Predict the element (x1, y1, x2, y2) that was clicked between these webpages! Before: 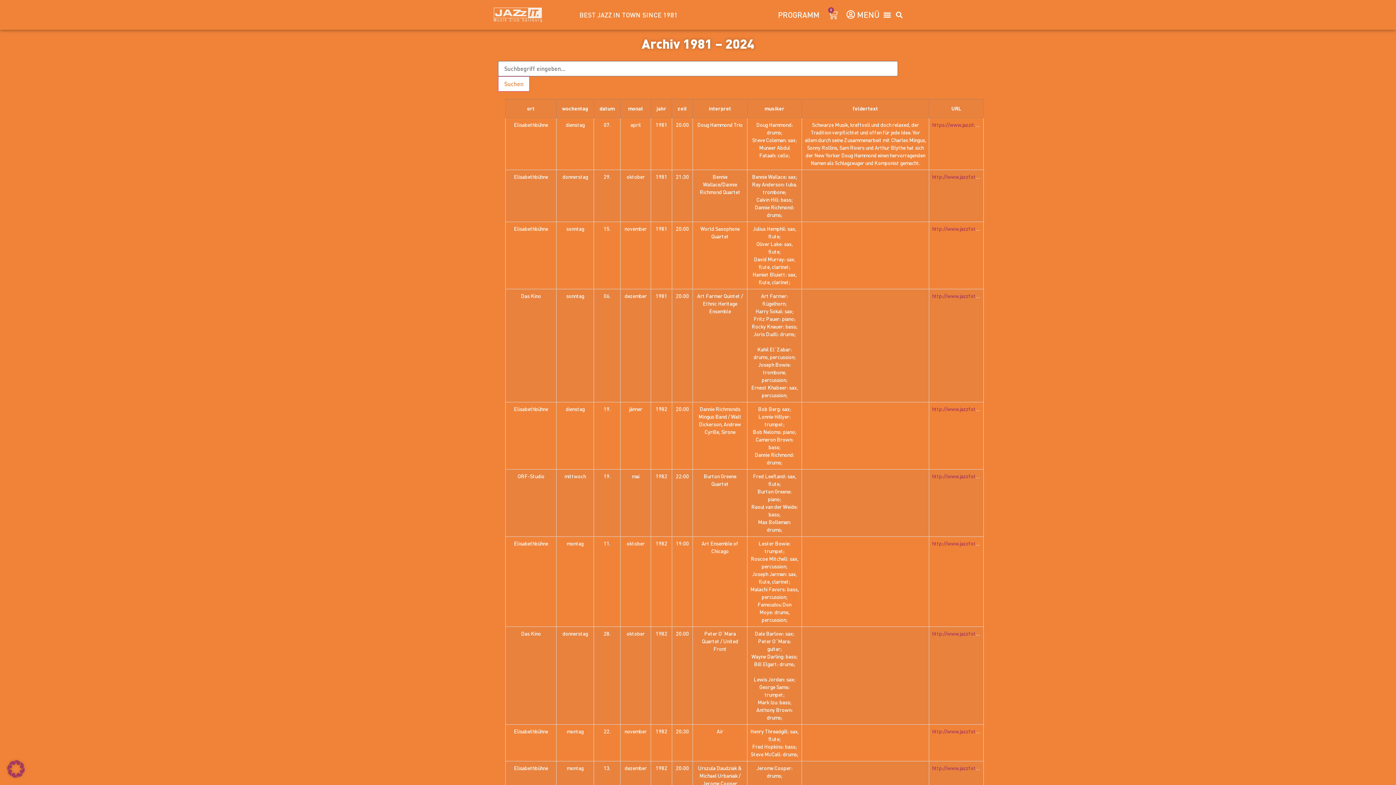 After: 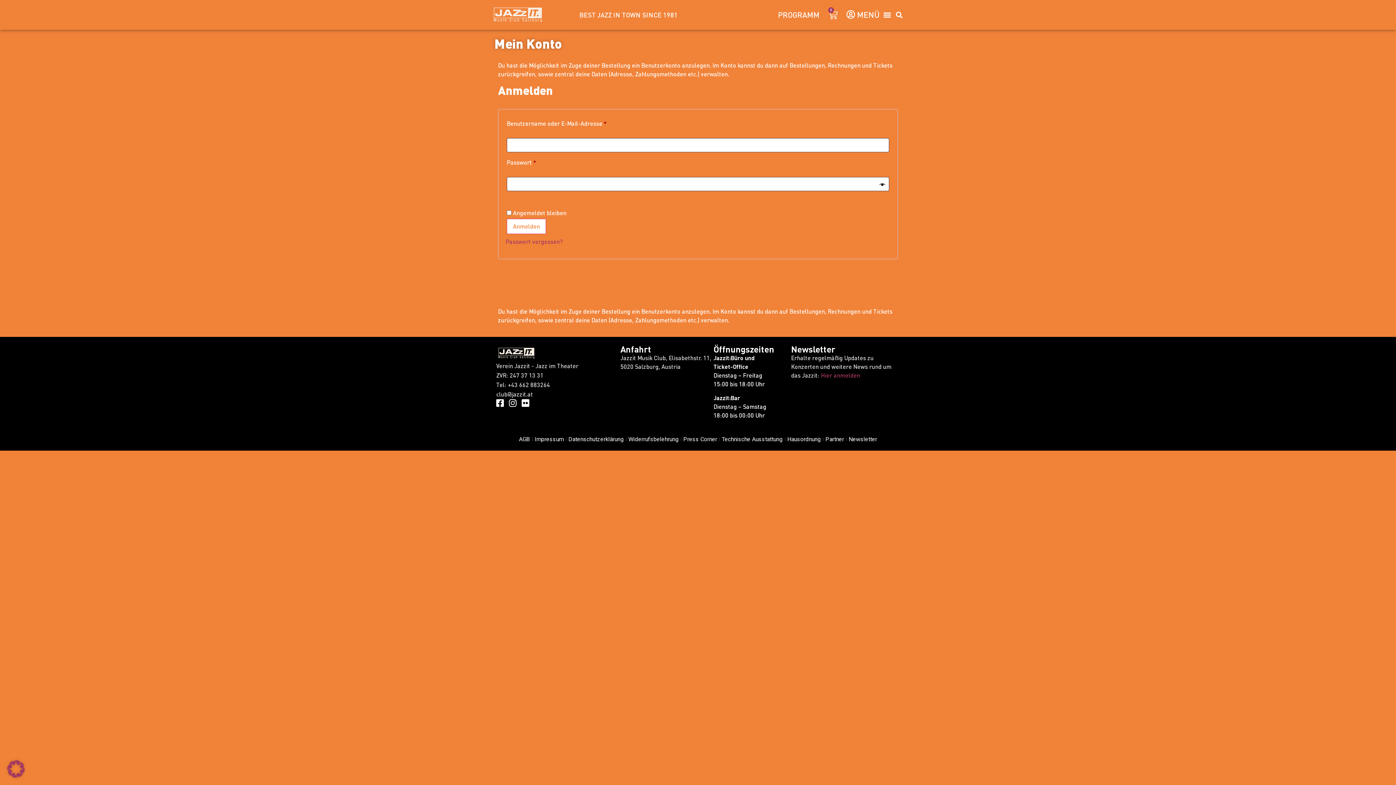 Action: bbox: (846, 10, 855, 19)